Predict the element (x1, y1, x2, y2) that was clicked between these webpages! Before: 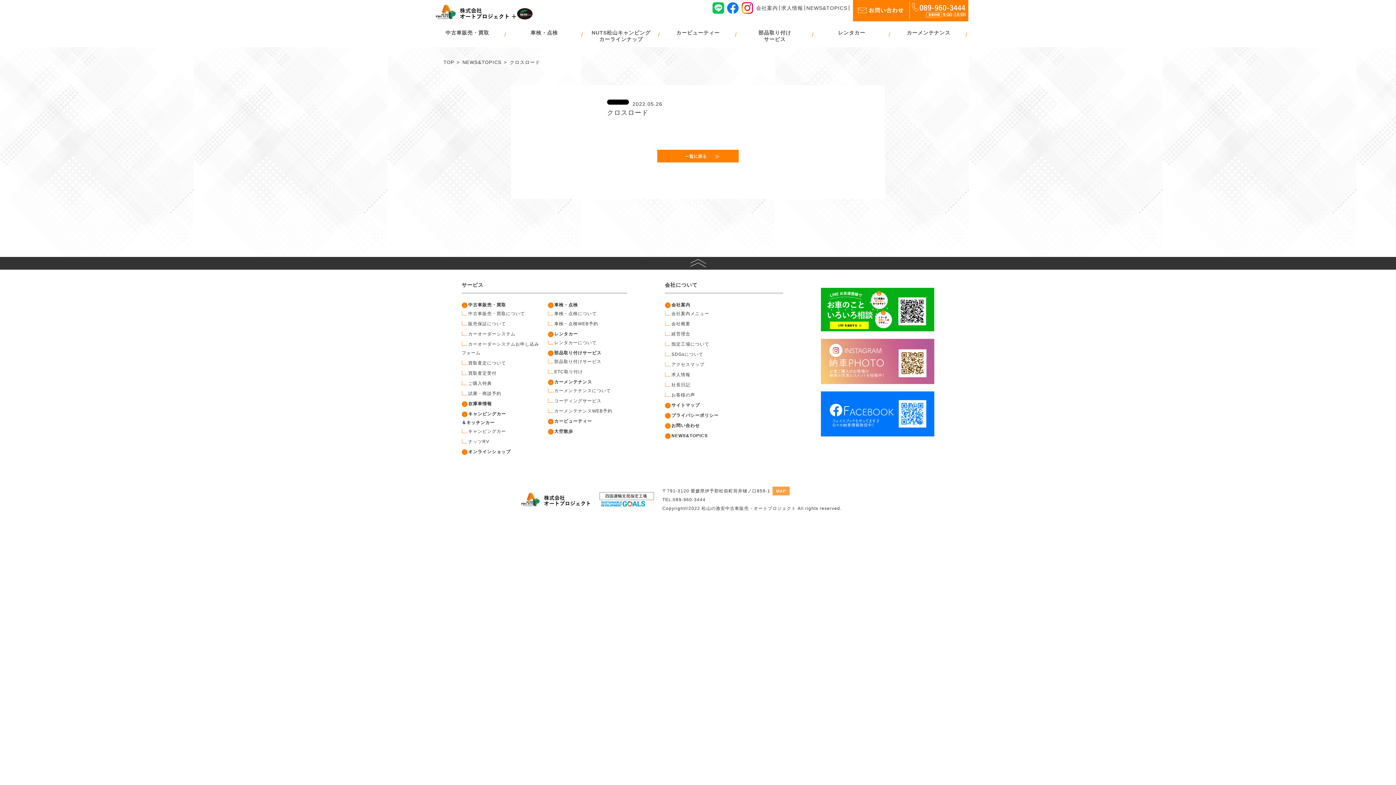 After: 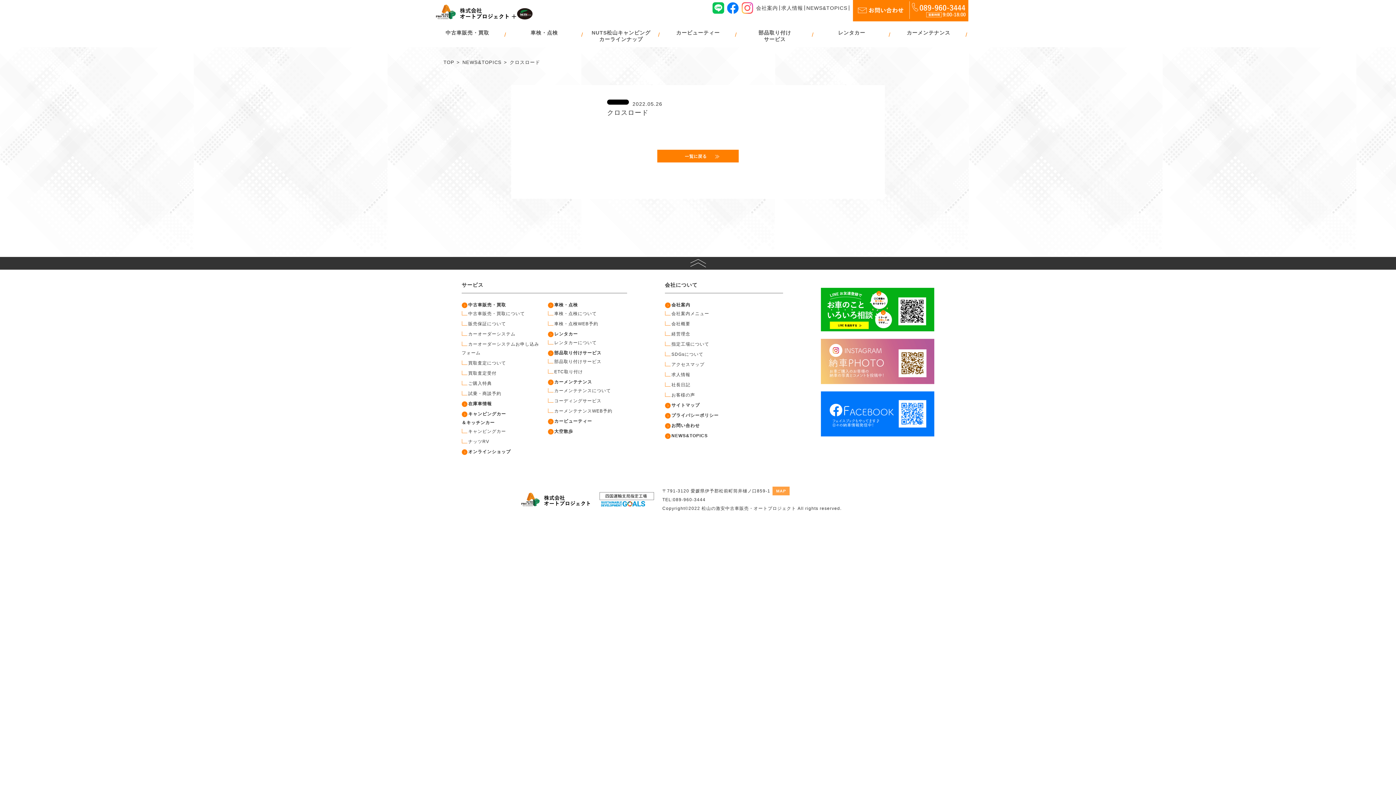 Action: bbox: (740, 2, 754, 13)